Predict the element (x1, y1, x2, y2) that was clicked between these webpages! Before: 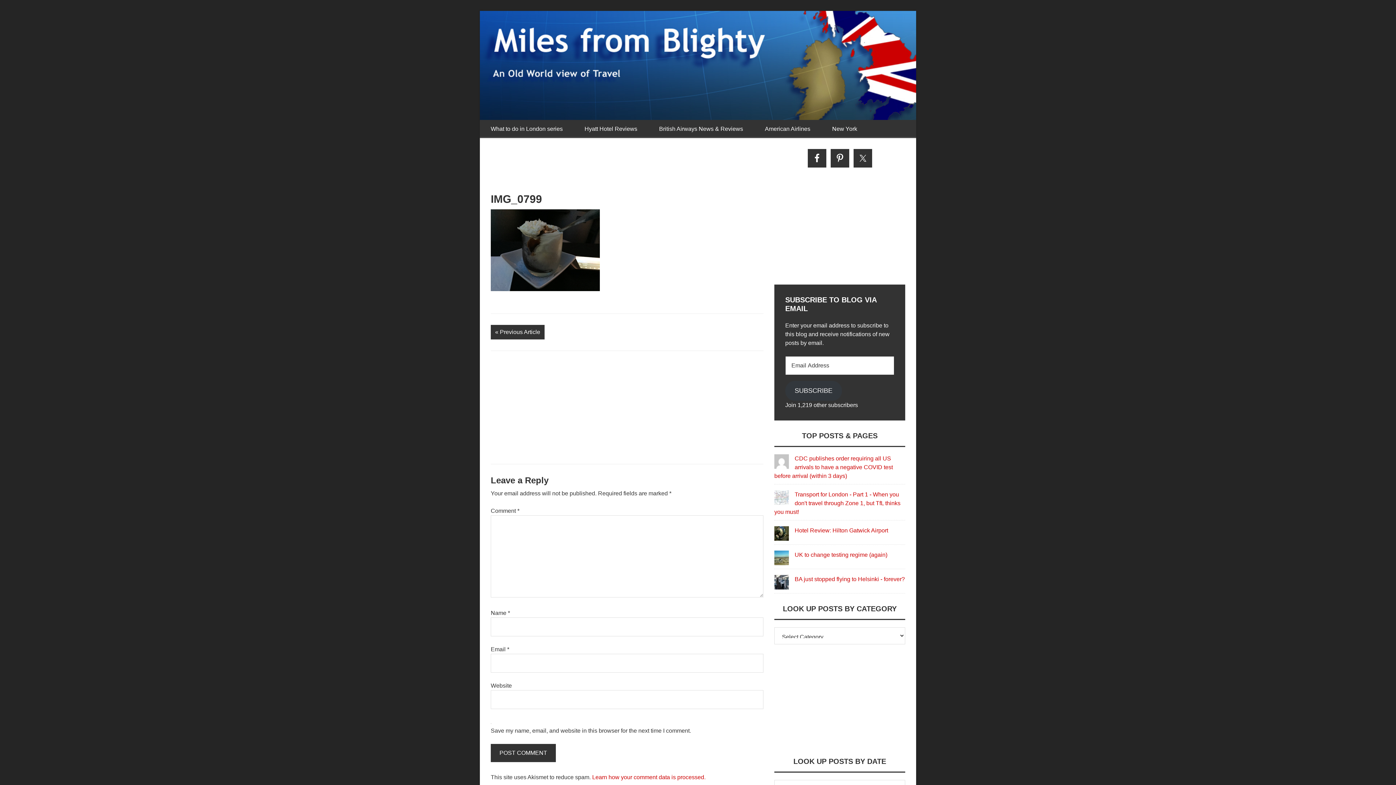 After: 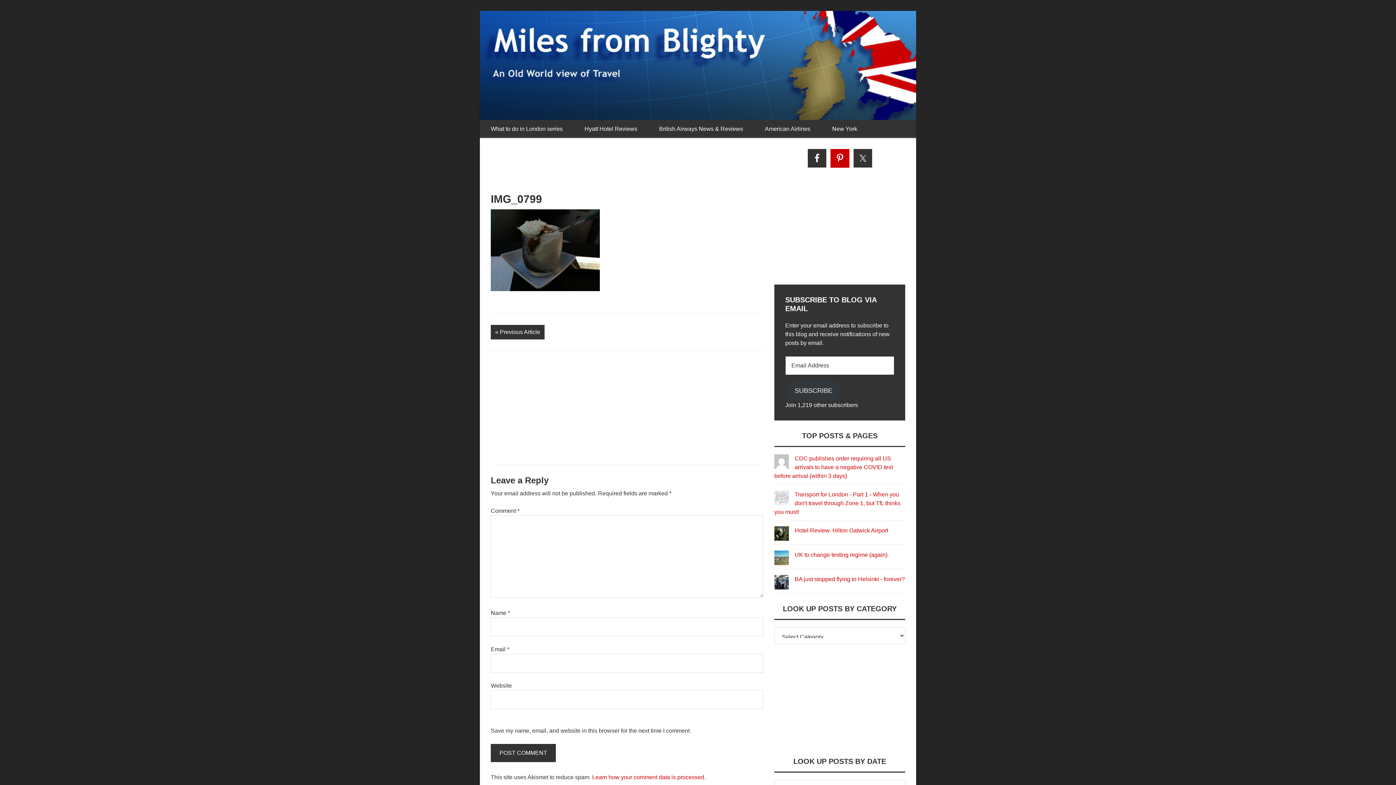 Action: bbox: (830, 149, 849, 167)